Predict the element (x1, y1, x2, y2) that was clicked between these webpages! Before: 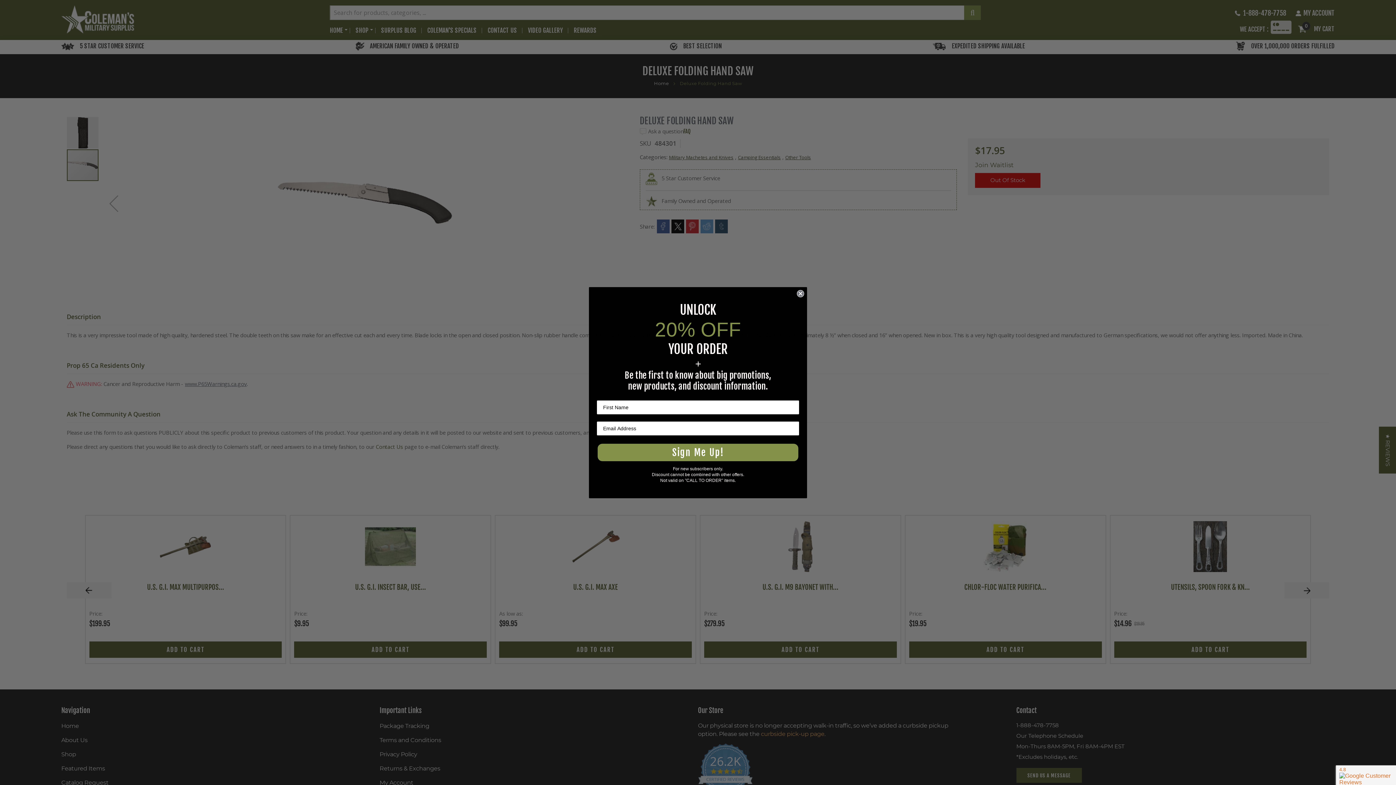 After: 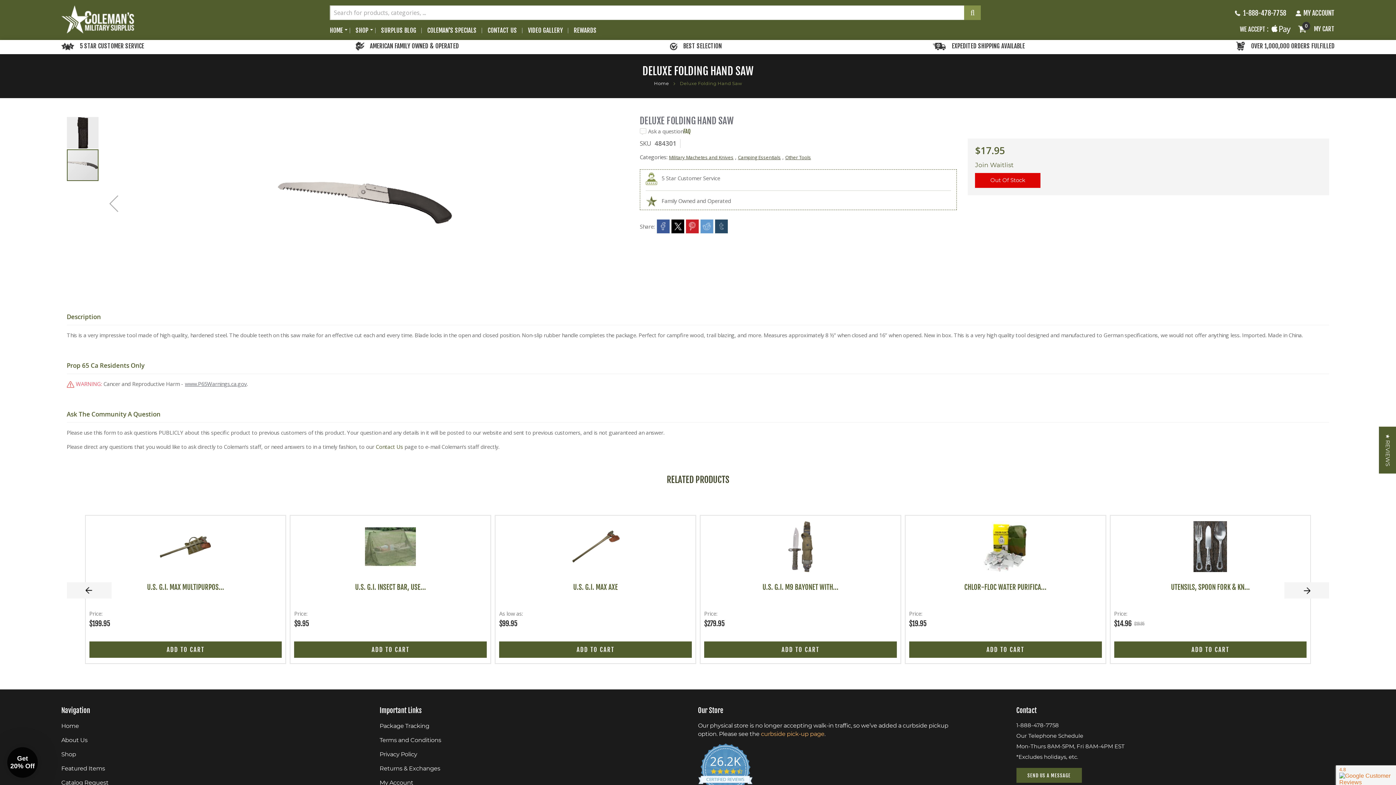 Action: label: Close dialog bbox: (797, 290, 804, 297)